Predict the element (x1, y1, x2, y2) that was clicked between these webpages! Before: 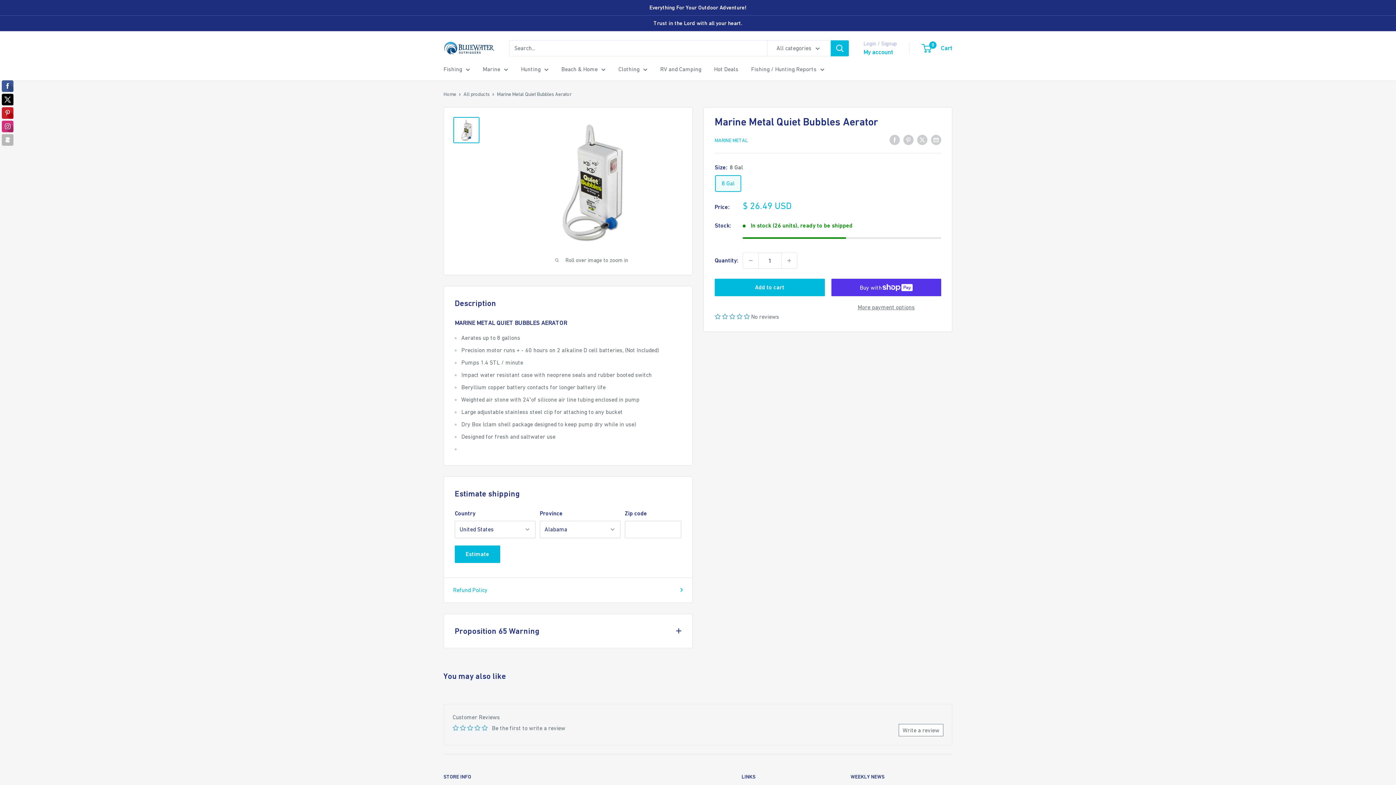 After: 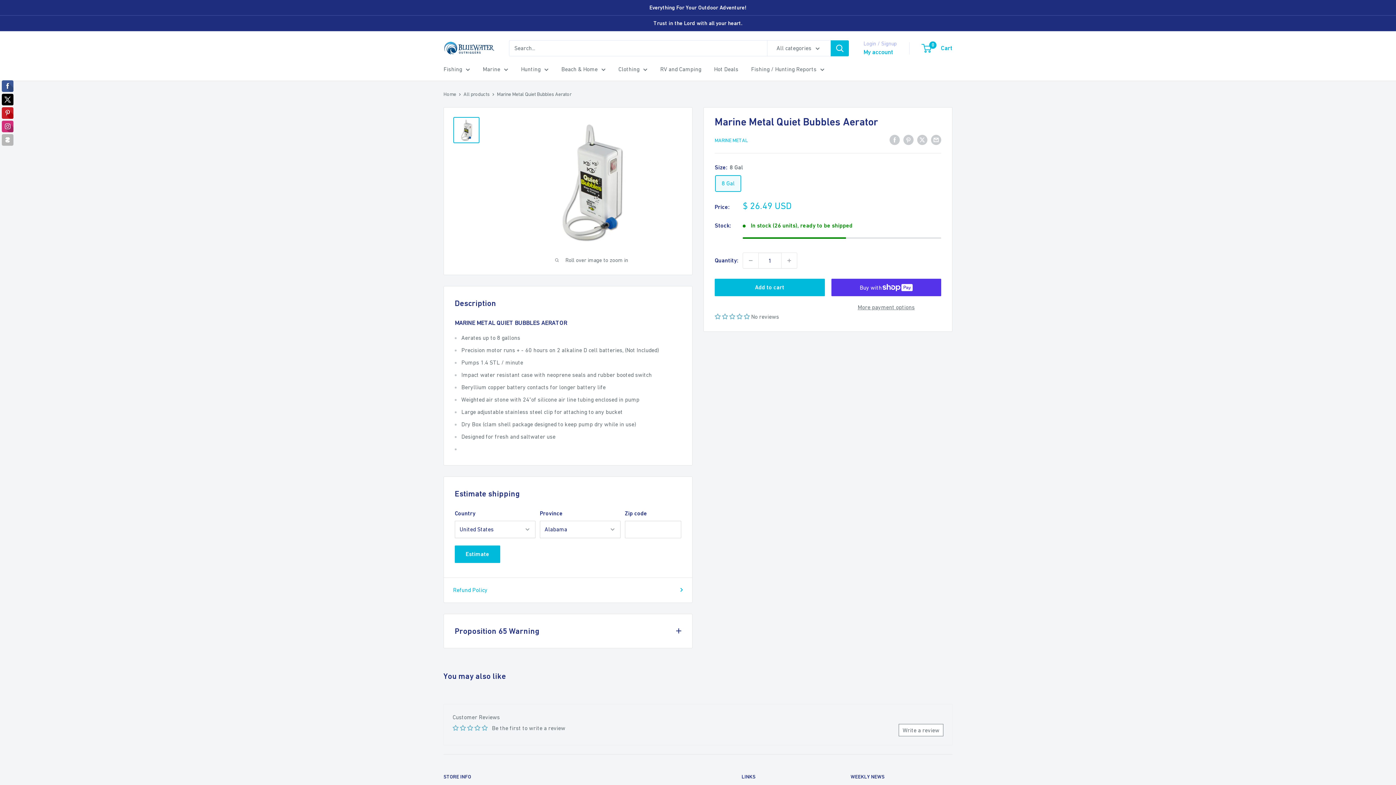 Action: label: 0.00 stars bbox: (714, 313, 751, 320)